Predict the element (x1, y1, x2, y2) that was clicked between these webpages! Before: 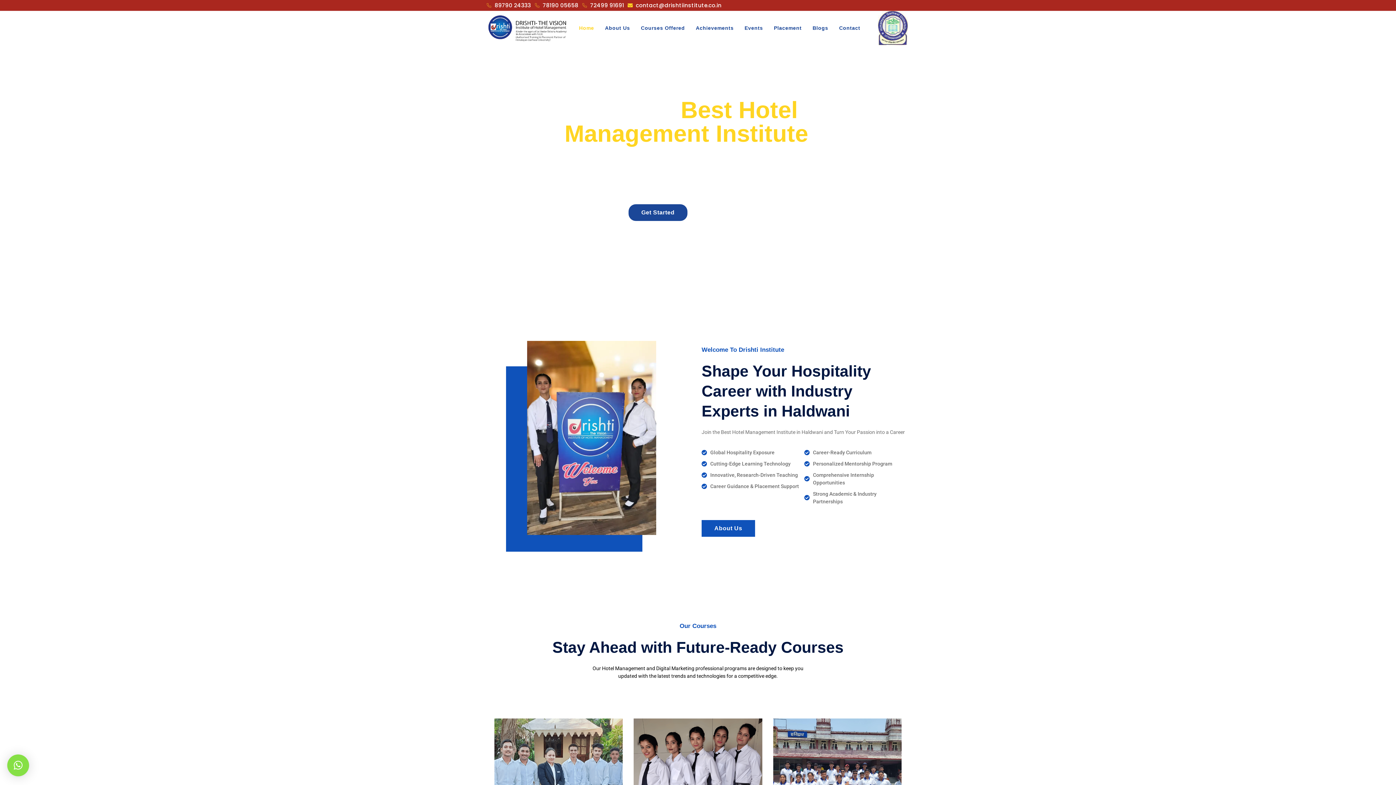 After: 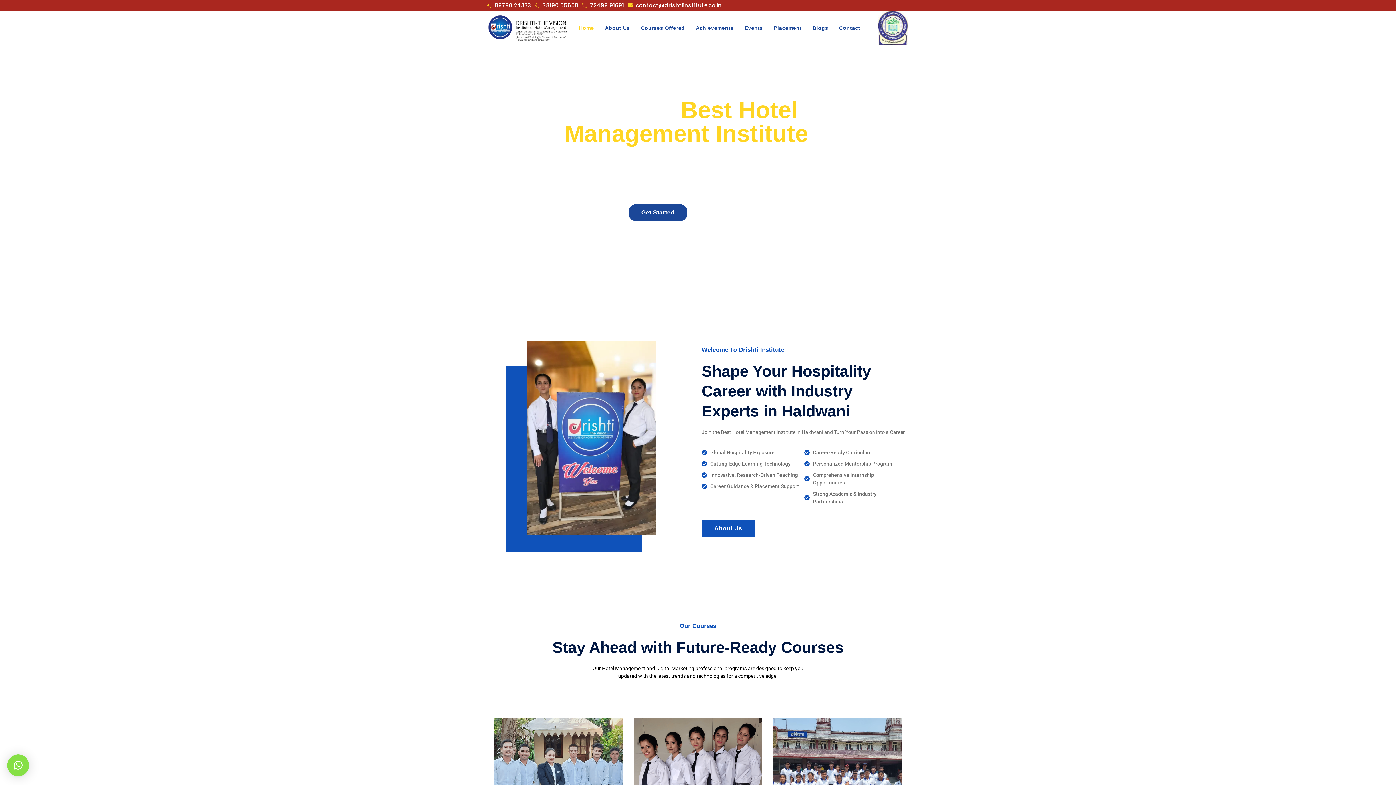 Action: label: Home bbox: (573, 13, 599, 42)